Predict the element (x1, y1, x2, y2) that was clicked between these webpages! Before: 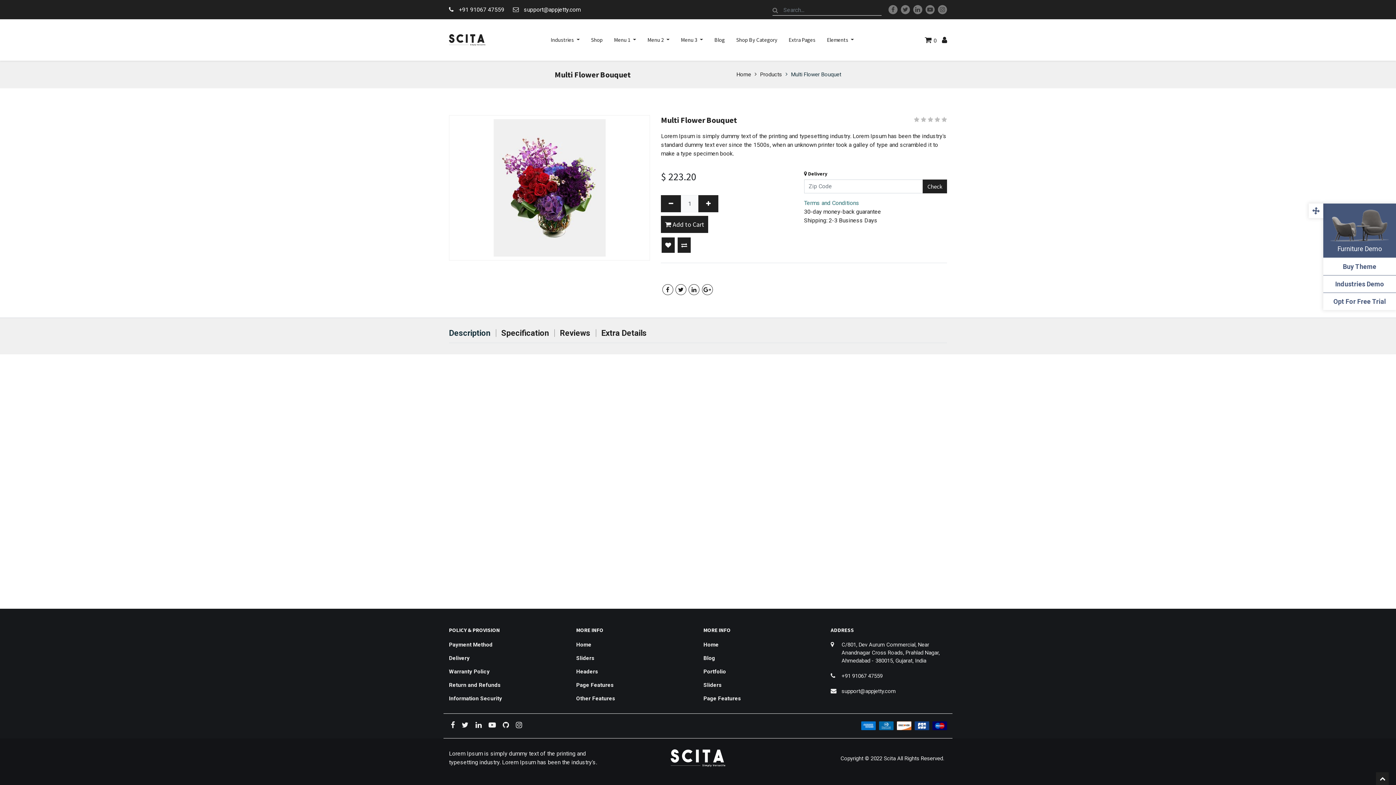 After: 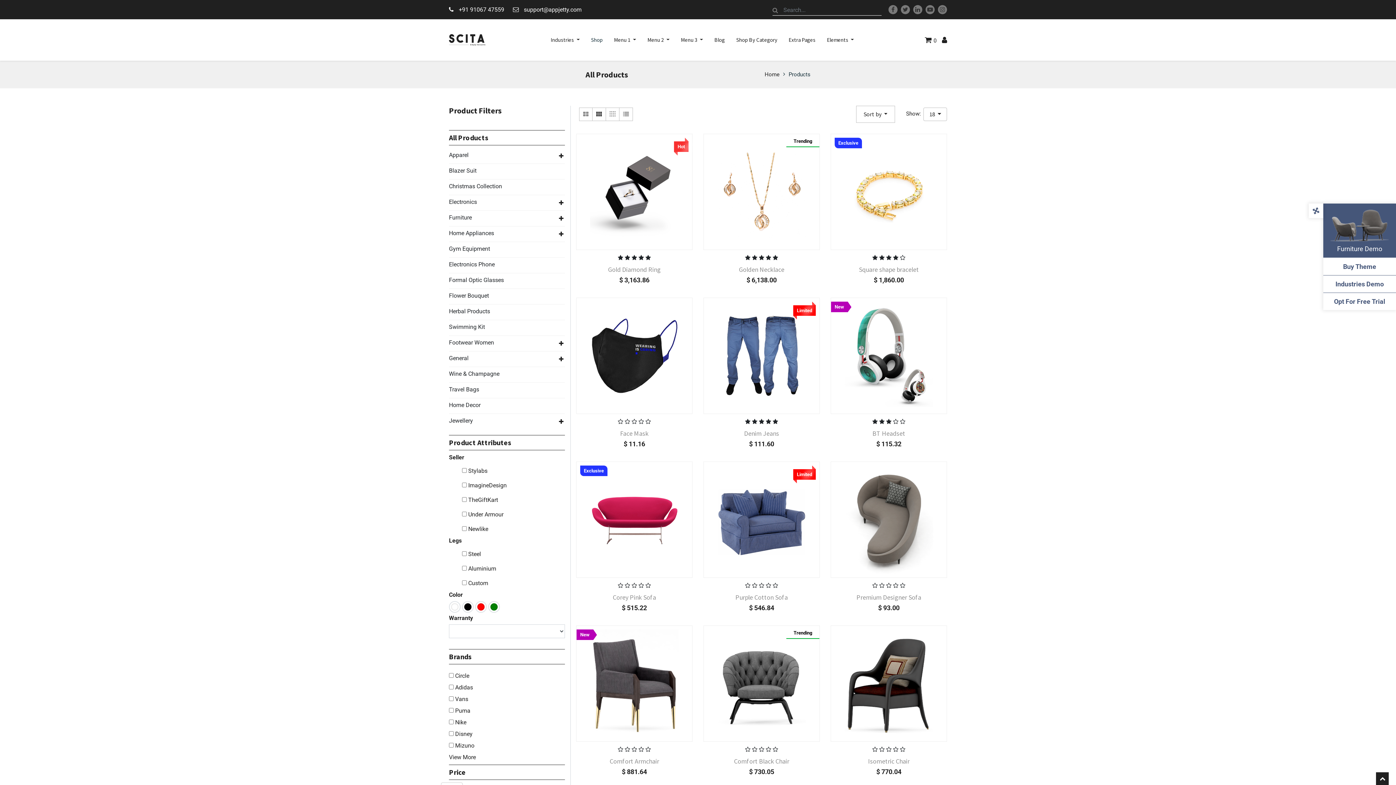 Action: bbox: (588, 24, 604, 55) label: Shop